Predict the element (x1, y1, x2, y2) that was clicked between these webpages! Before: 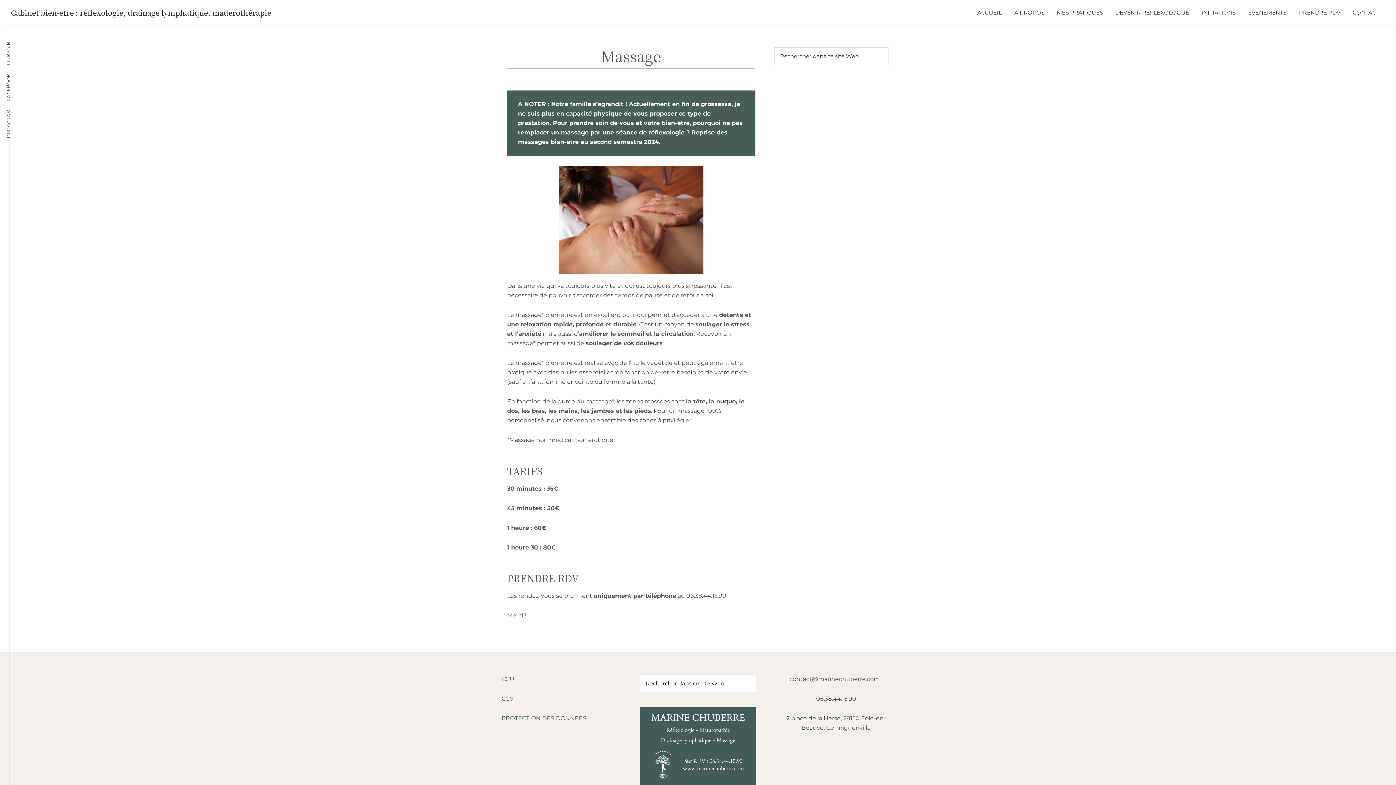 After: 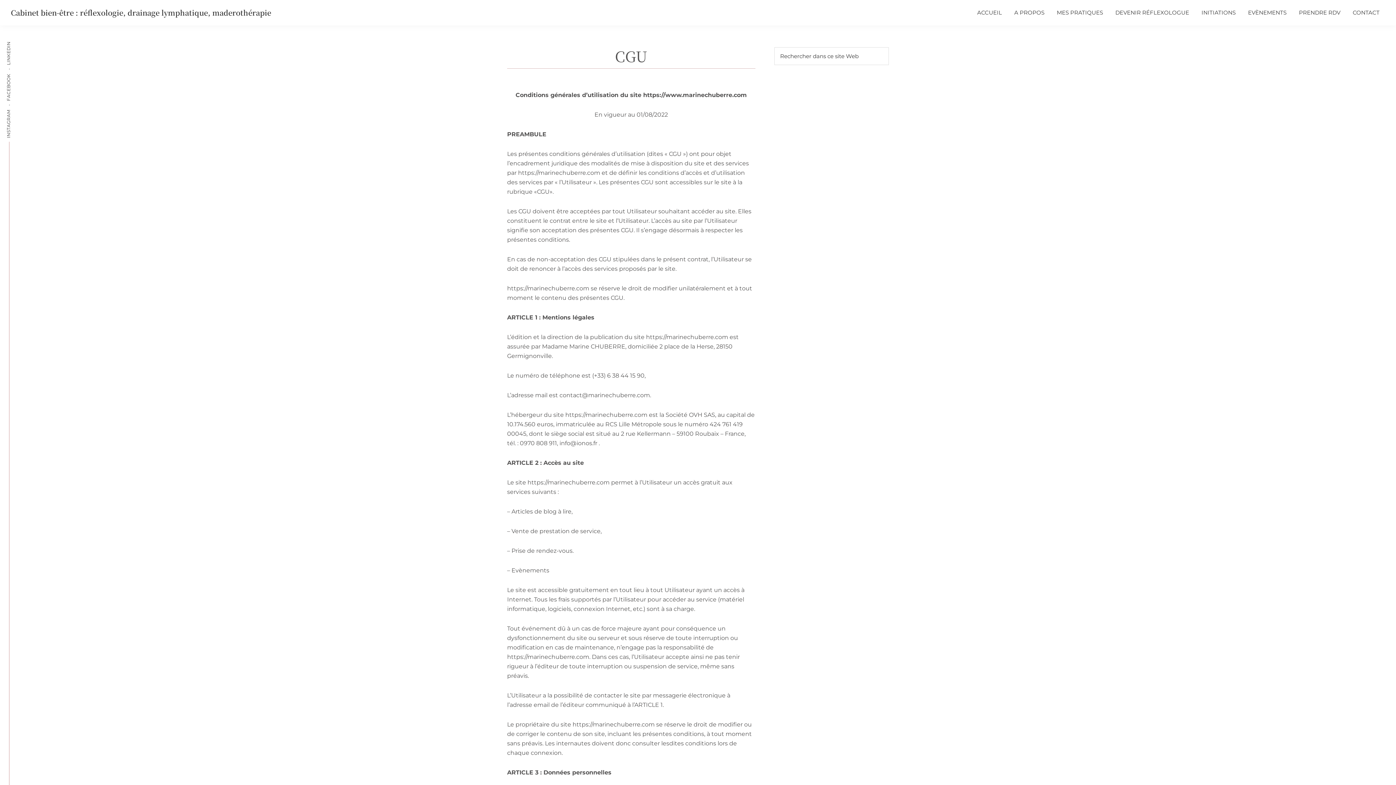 Action: label: CGU bbox: (501, 675, 514, 682)